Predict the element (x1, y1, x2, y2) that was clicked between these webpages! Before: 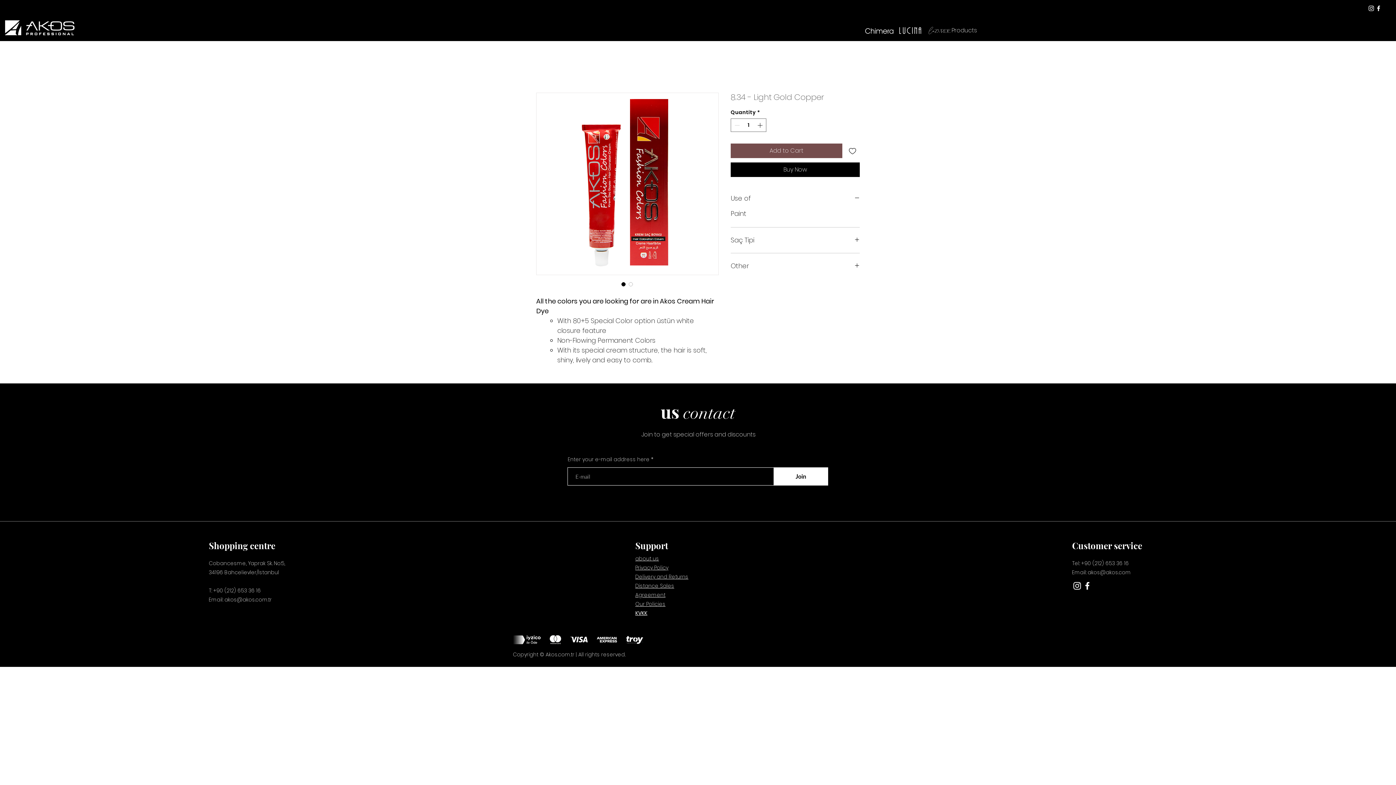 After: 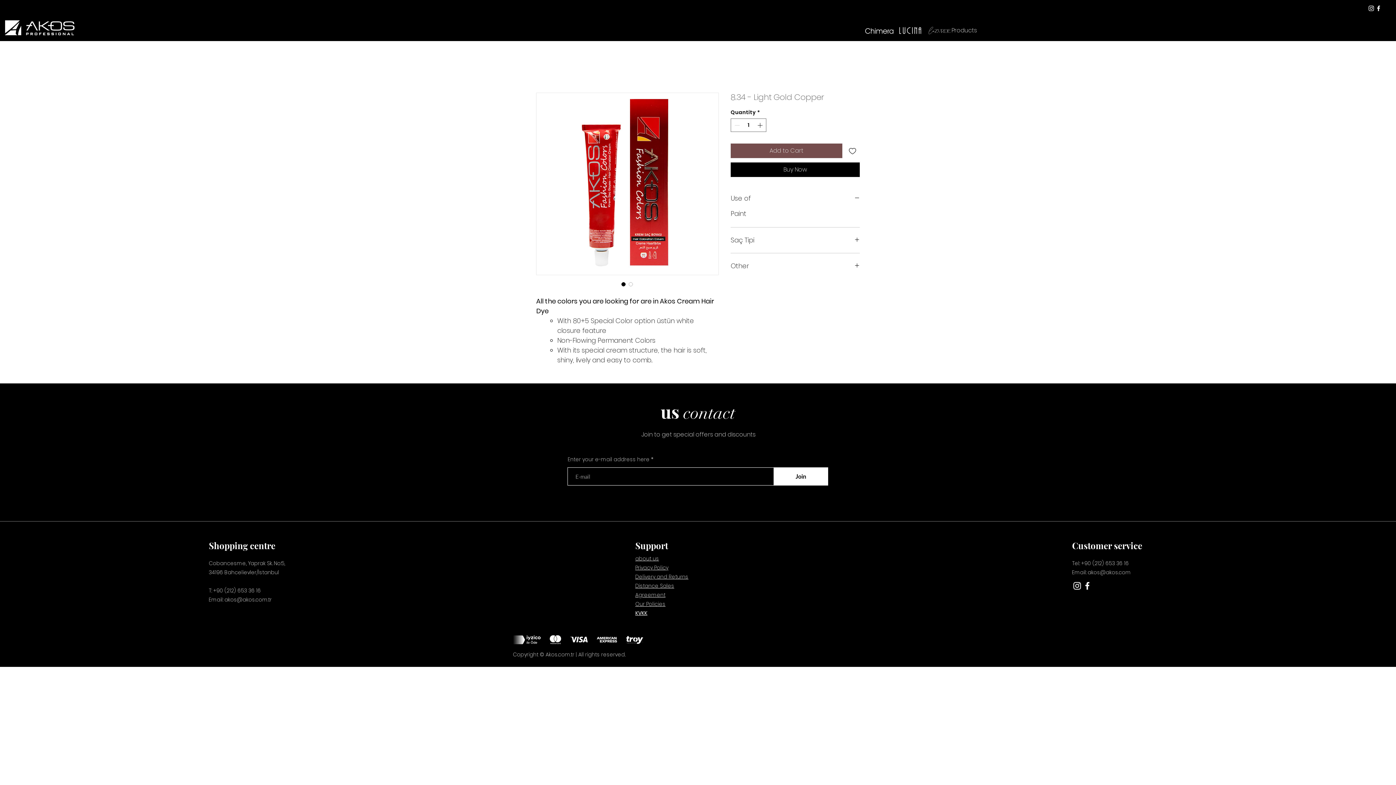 Action: label: Instagram bbox: (1368, 4, 1375, 12)